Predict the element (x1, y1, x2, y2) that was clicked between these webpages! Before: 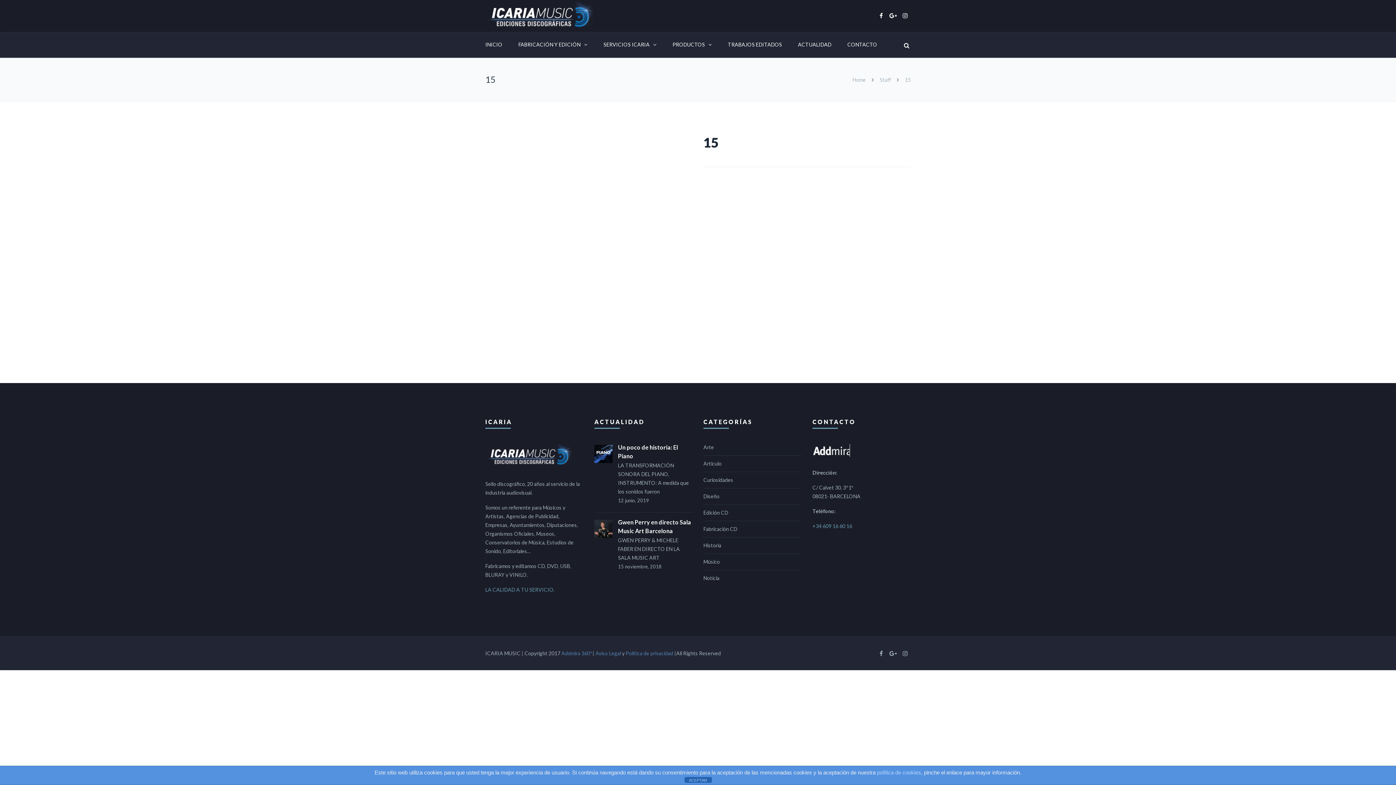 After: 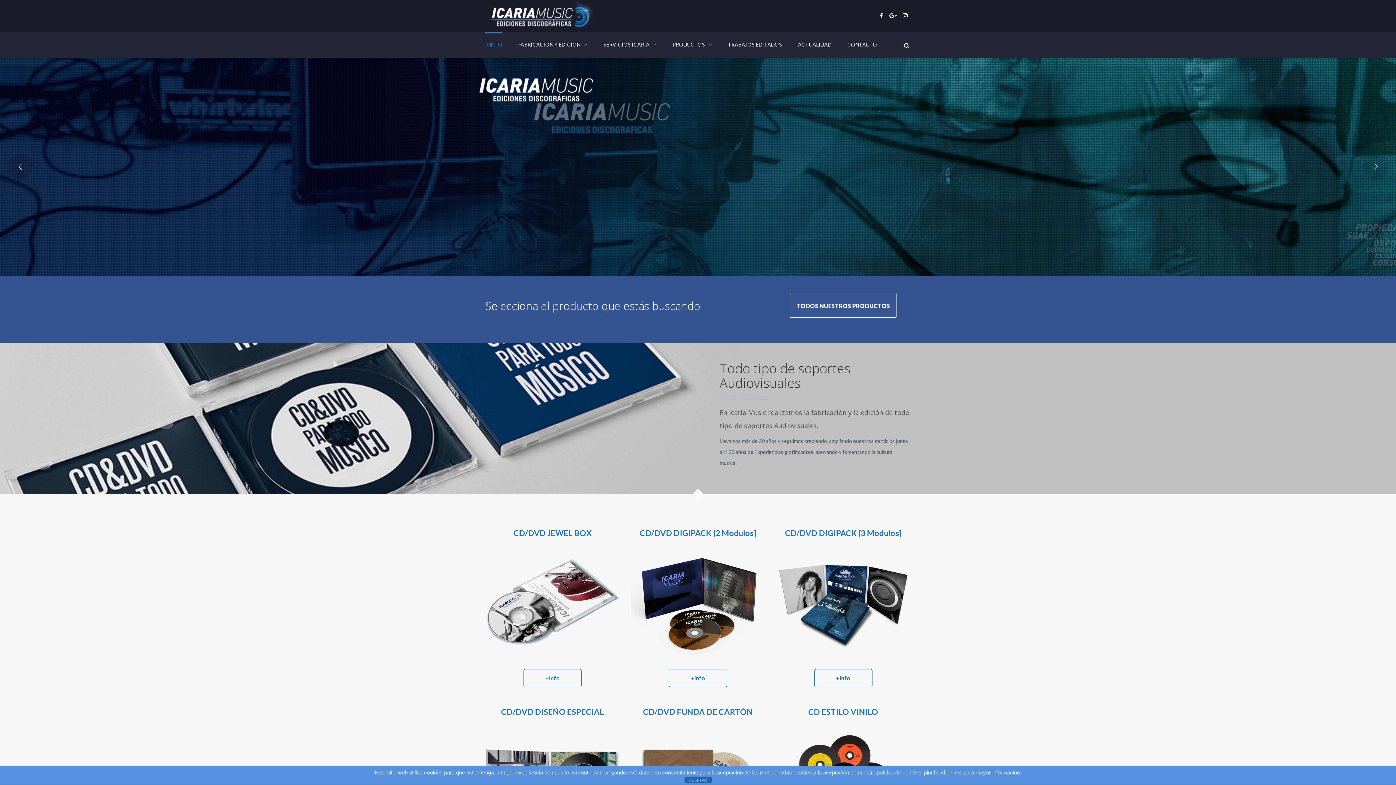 Action: label: Home  bbox: (852, 76, 867, 82)